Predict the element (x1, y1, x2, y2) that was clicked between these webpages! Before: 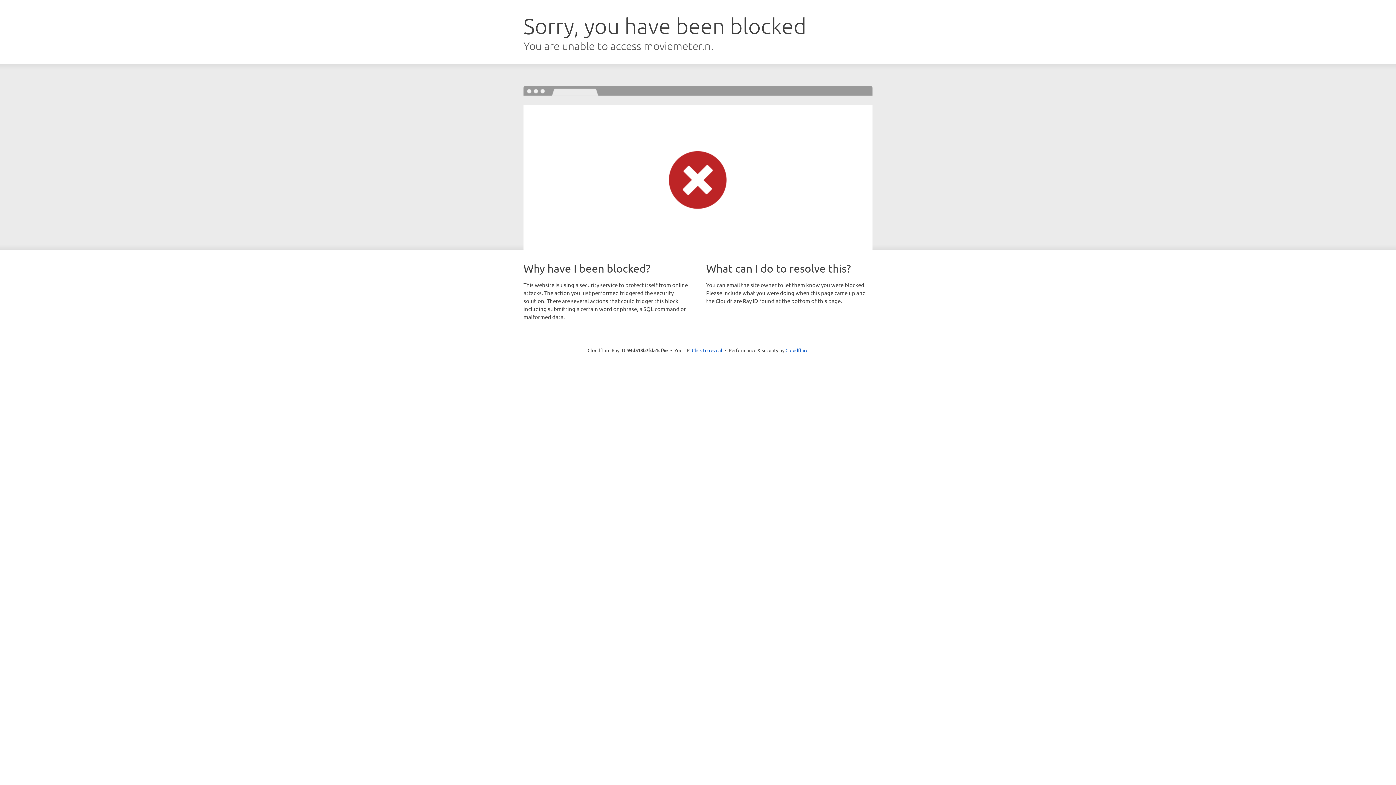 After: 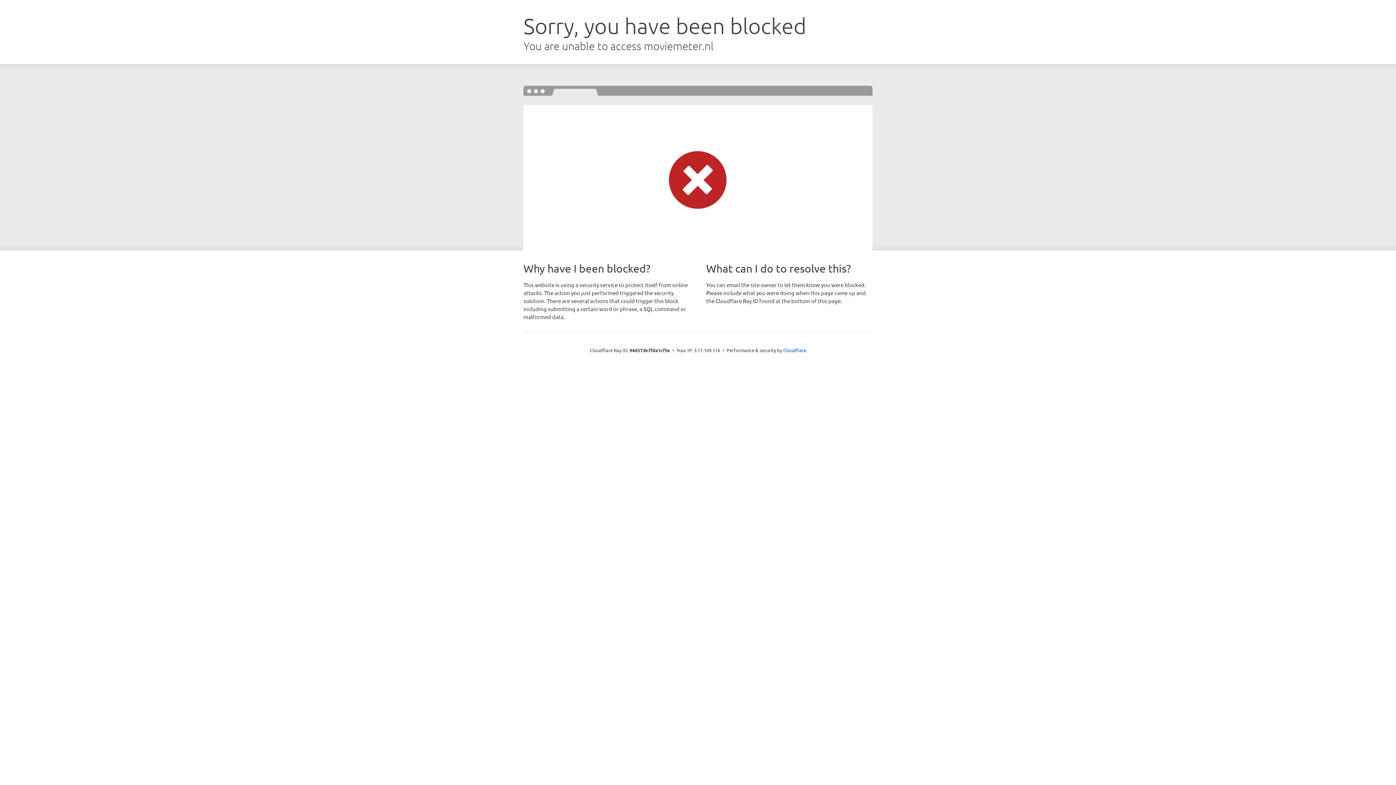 Action: bbox: (692, 346, 722, 353) label: Click to reveal